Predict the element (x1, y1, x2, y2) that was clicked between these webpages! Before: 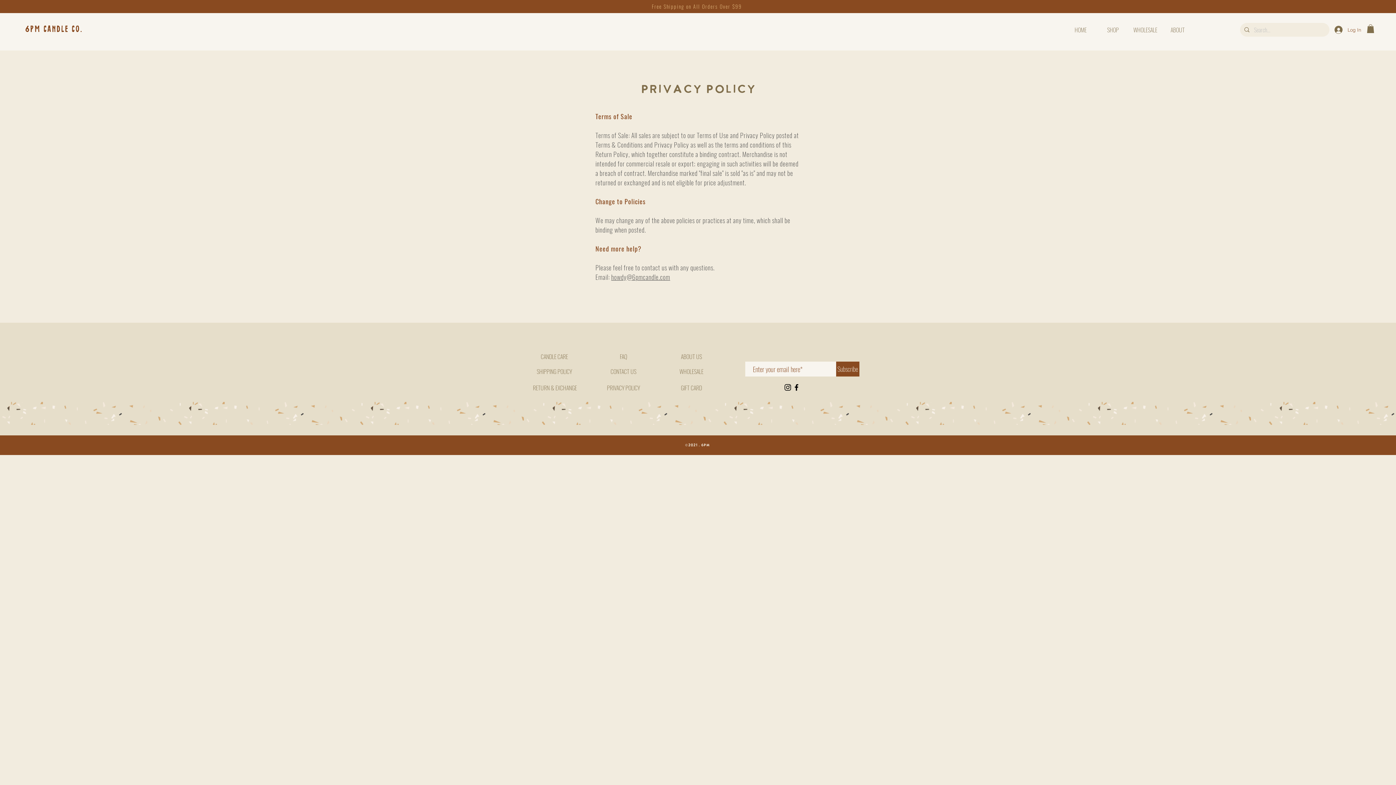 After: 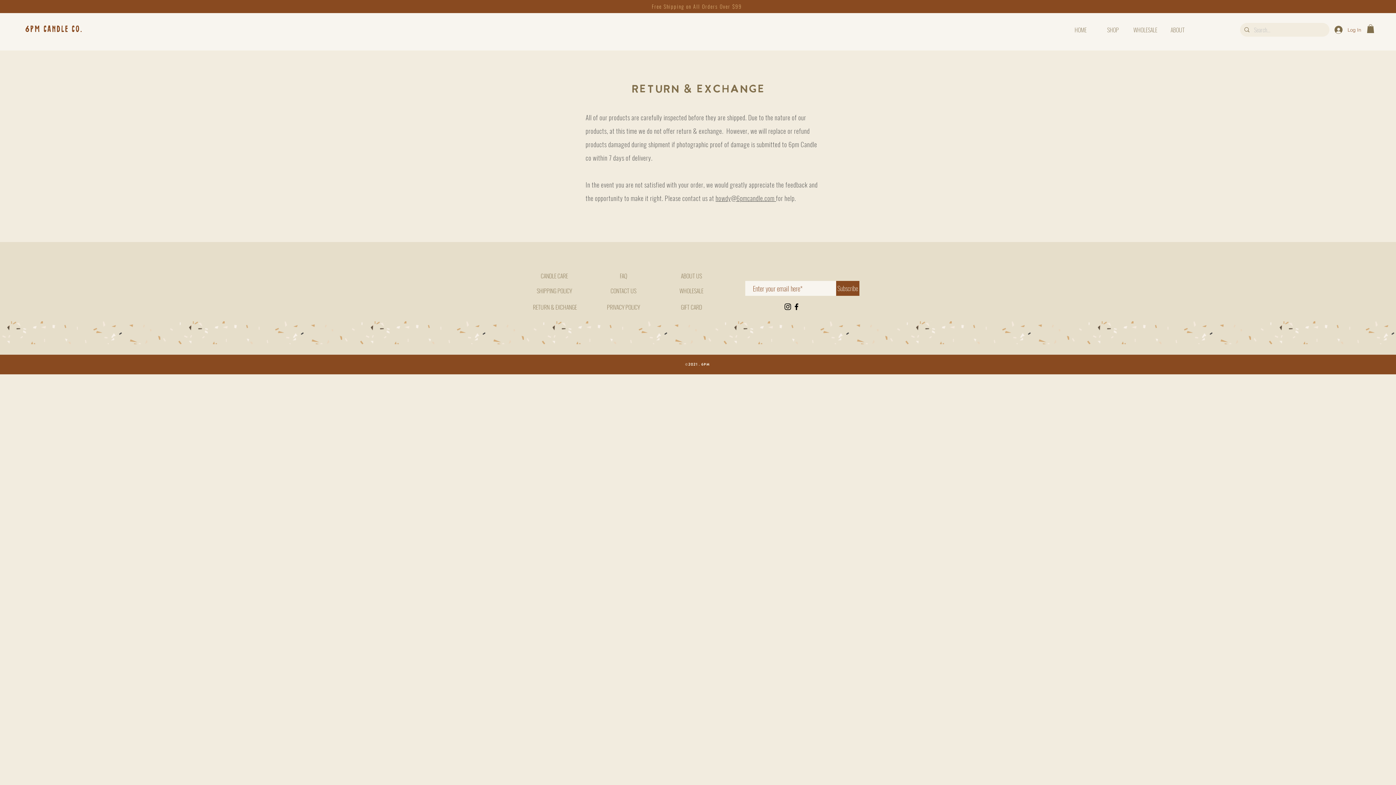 Action: label:  RETURN & EXCHANGE bbox: (532, 383, 577, 392)